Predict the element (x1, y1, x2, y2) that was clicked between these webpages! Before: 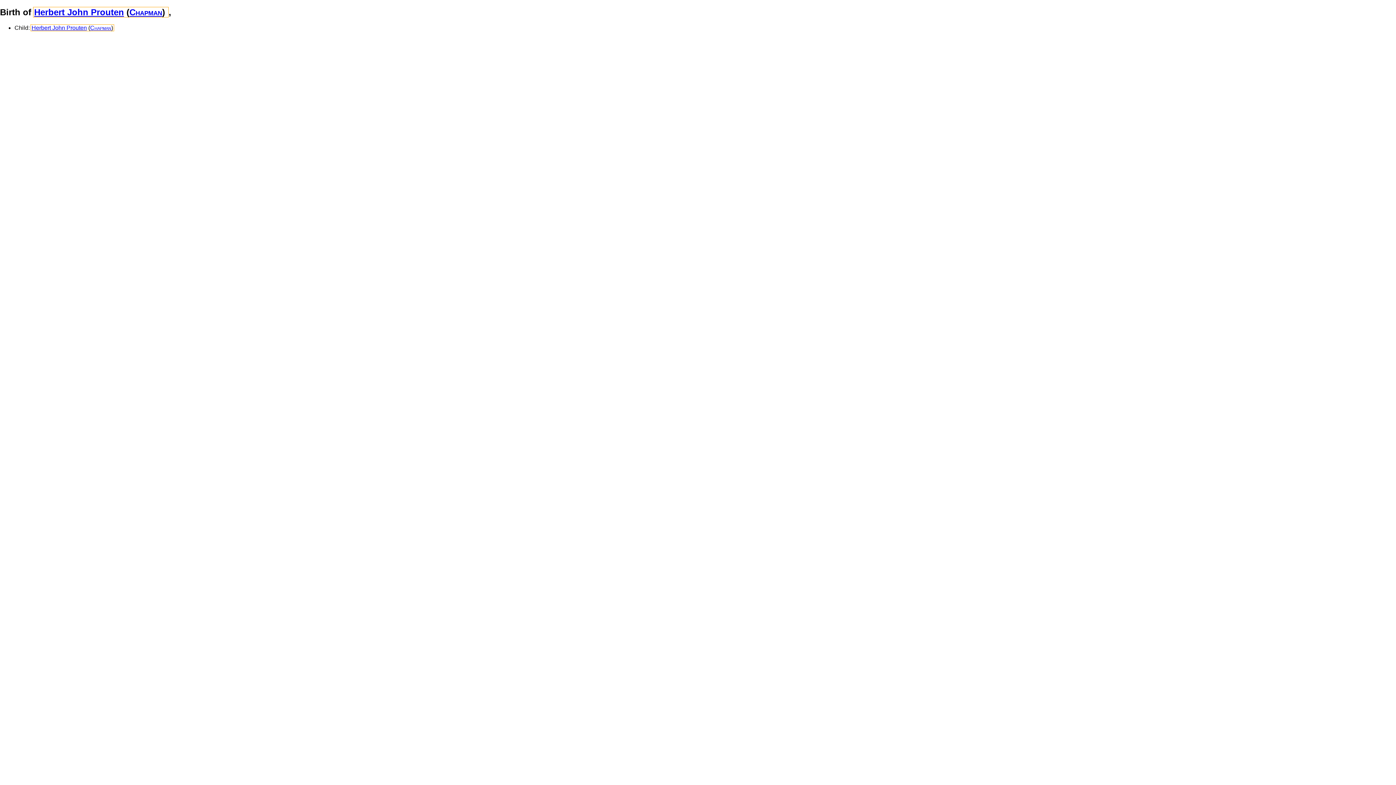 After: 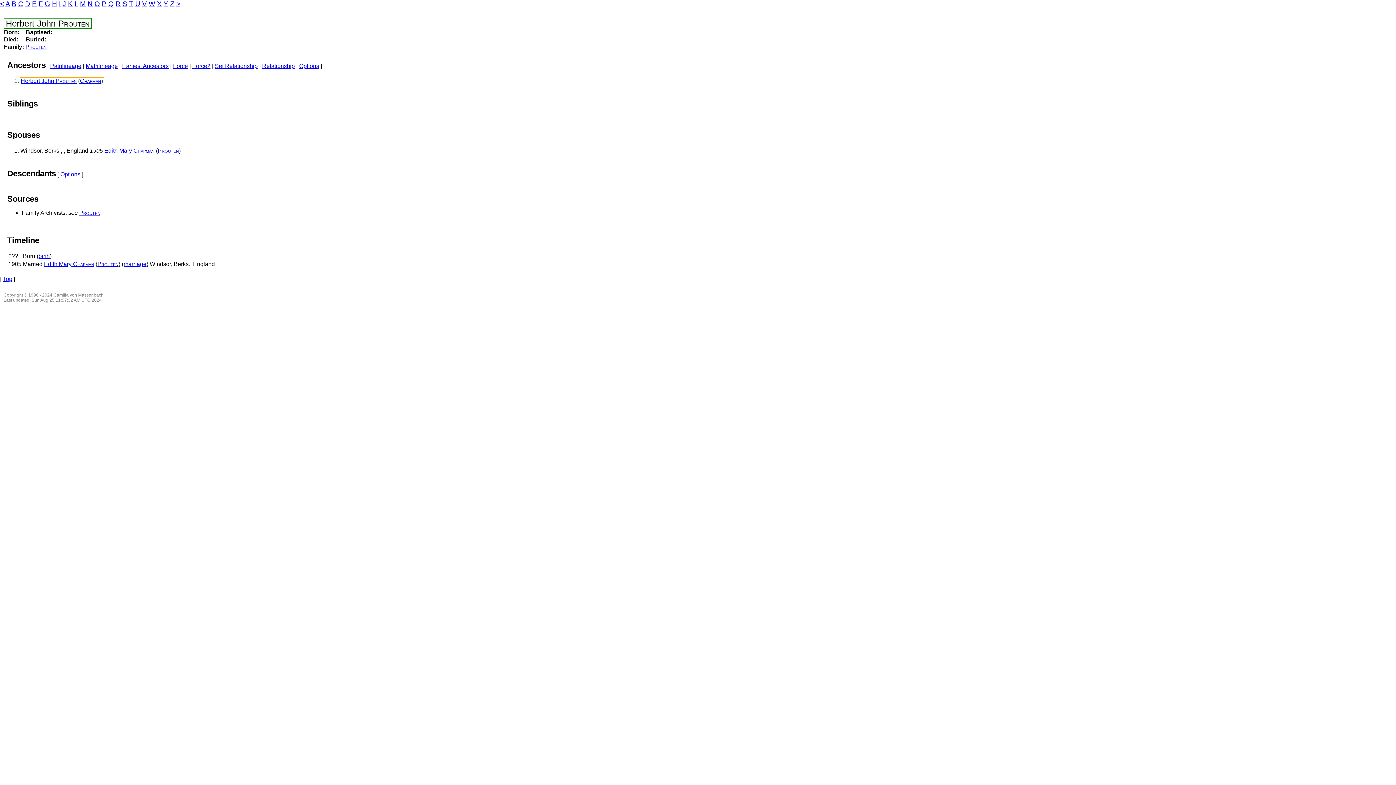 Action: bbox: (34, 7, 124, 17) label: Herbert John Prouten